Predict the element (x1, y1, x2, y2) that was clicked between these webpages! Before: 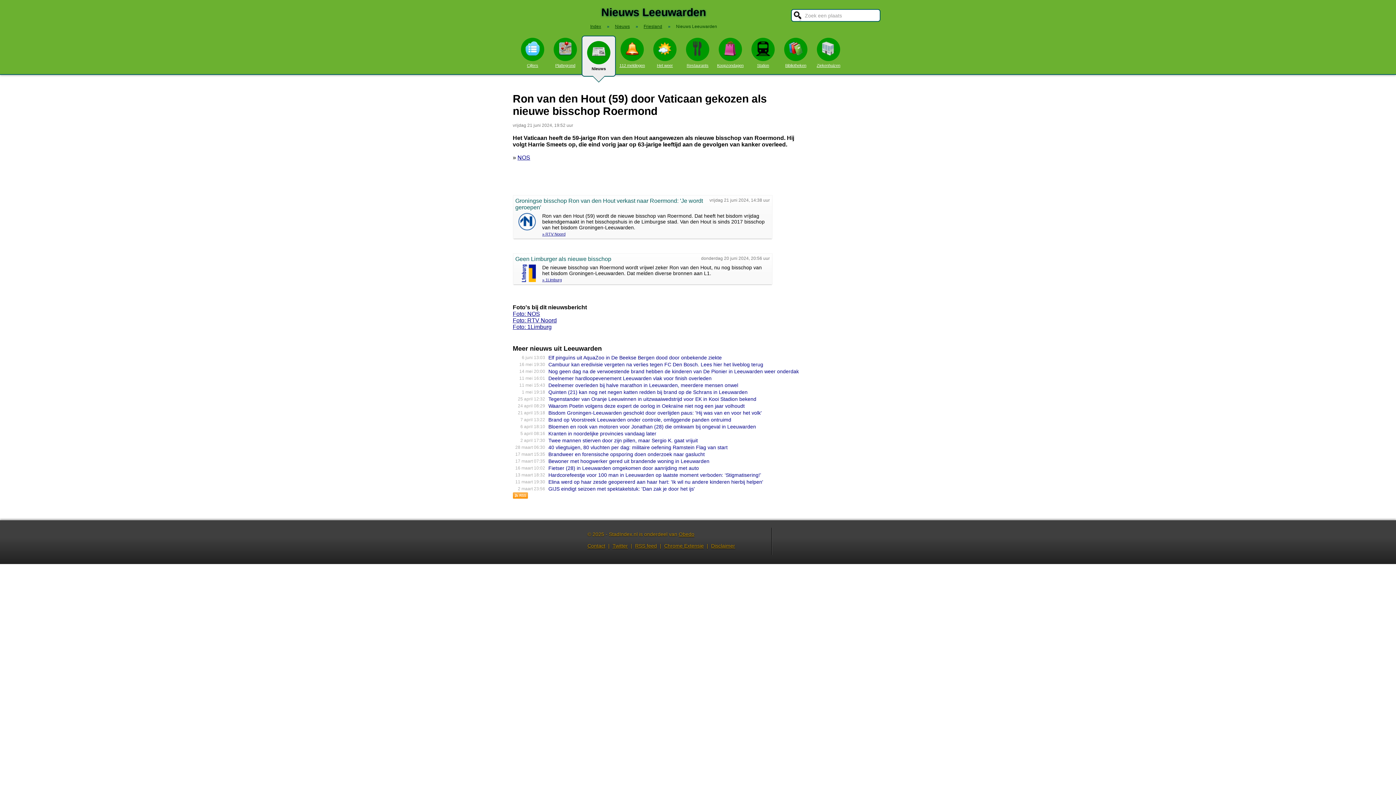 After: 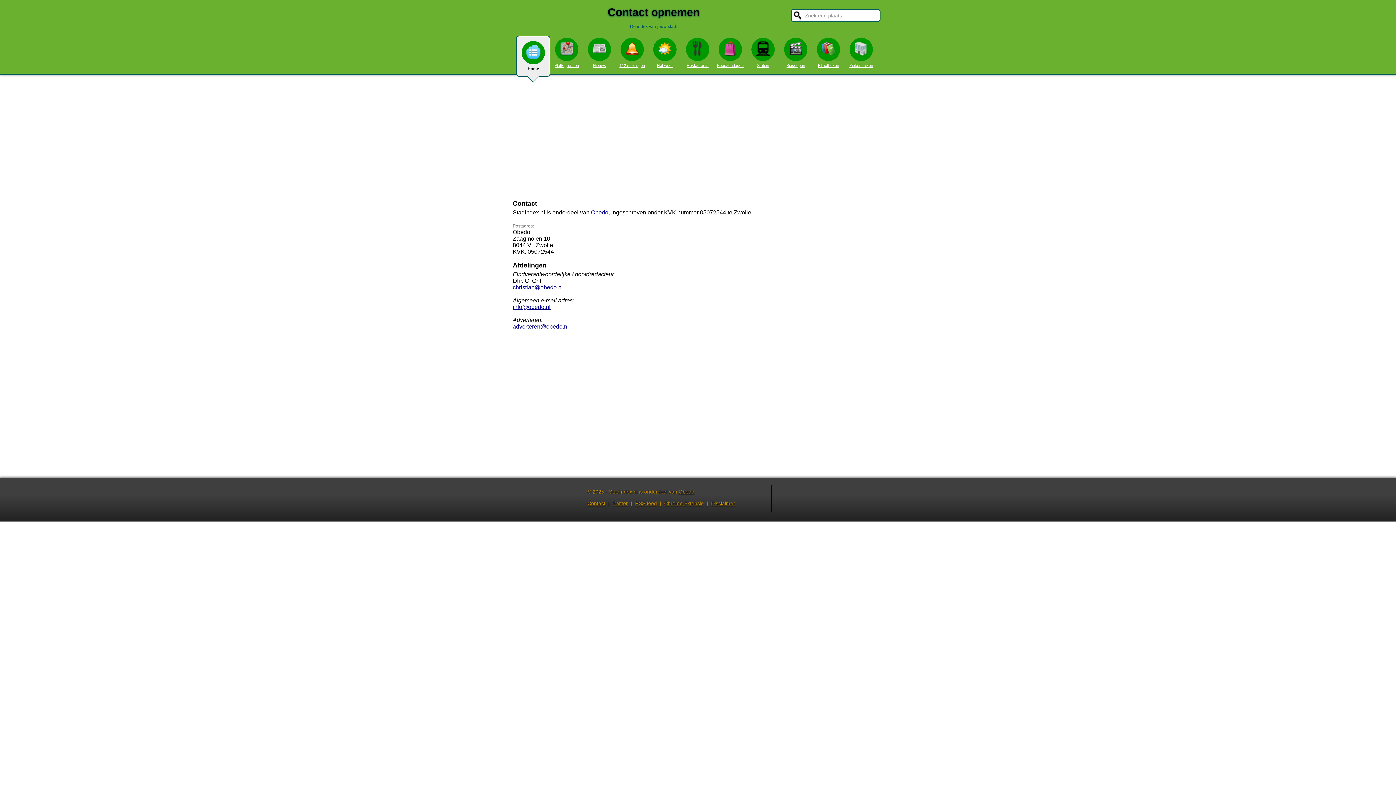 Action: label: Contact bbox: (587, 543, 605, 549)